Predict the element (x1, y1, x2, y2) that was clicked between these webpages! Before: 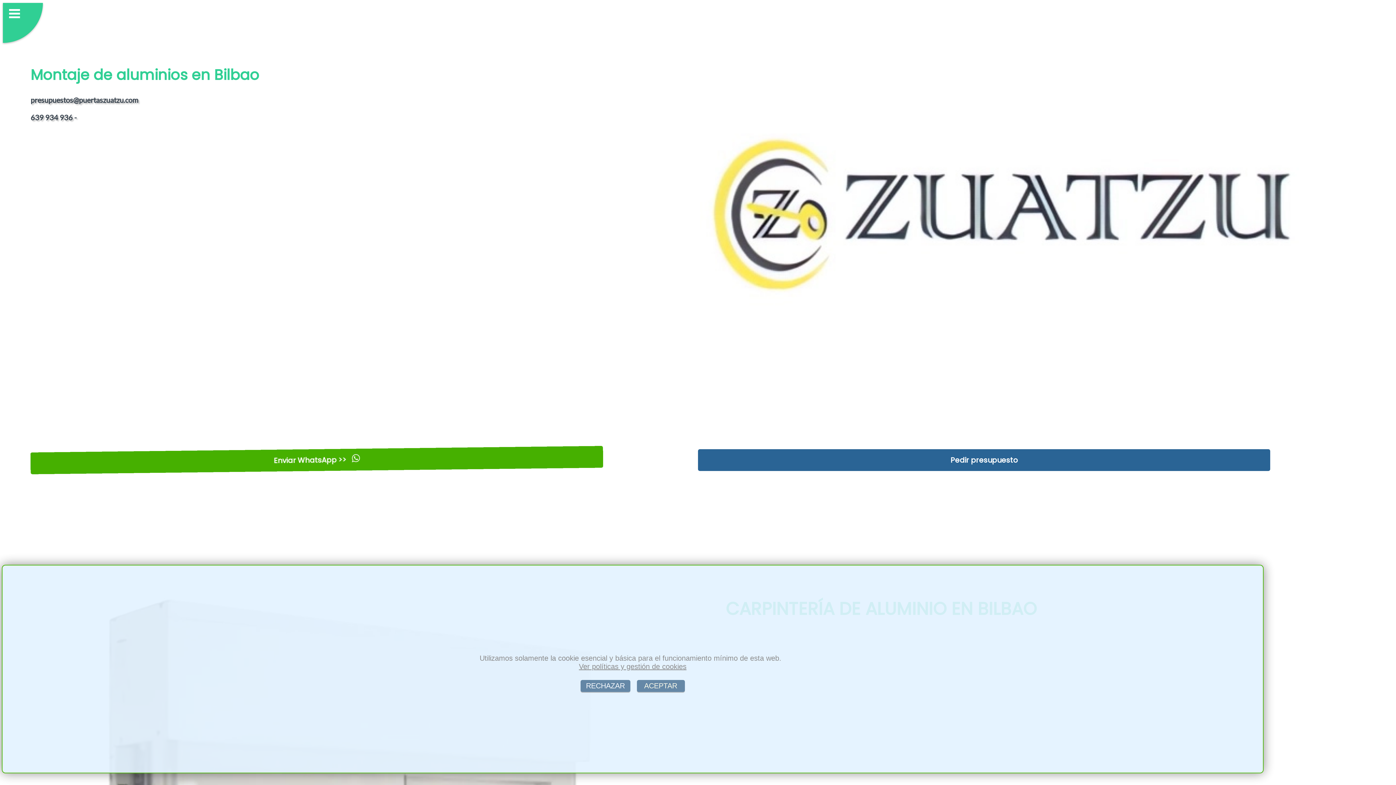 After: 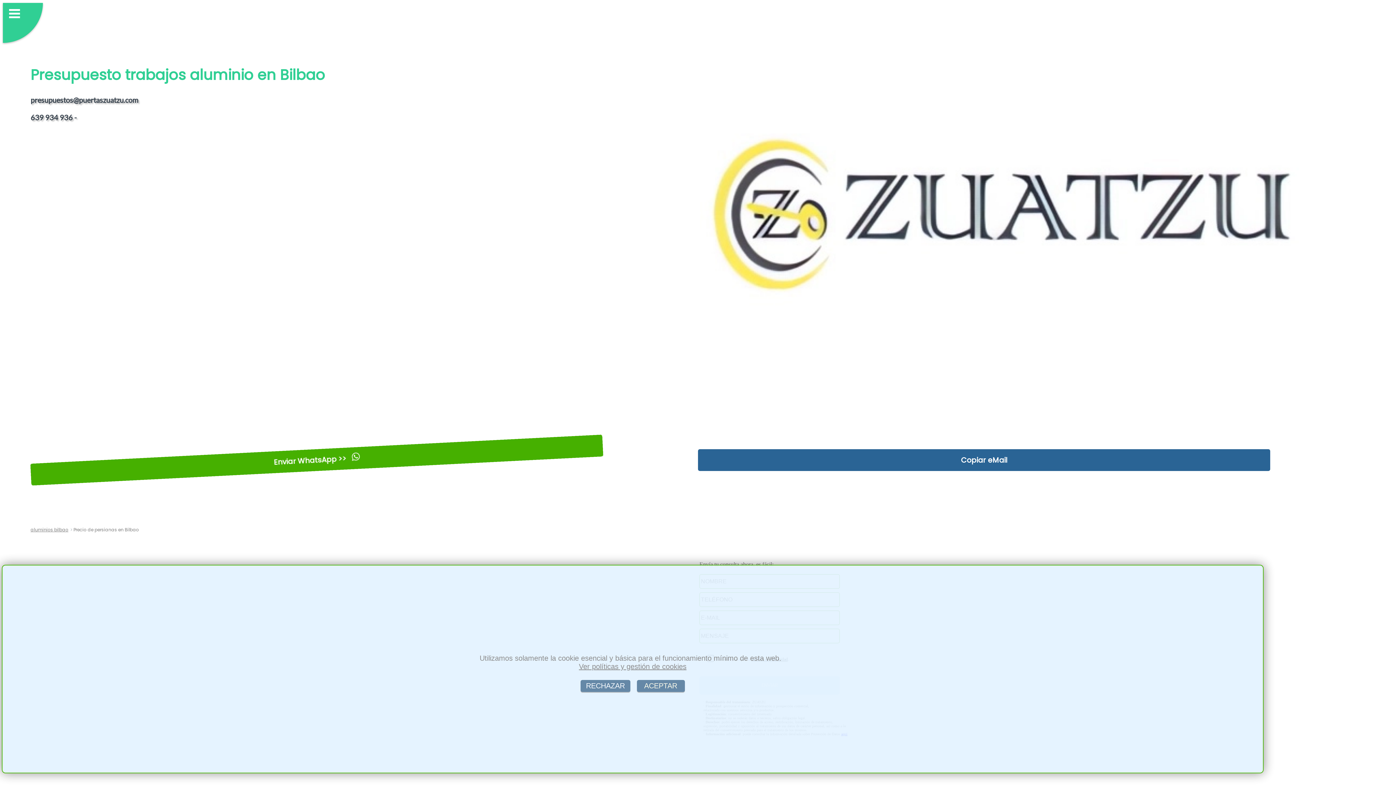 Action: label: Pedir presupuesto bbox: (698, 449, 1270, 471)